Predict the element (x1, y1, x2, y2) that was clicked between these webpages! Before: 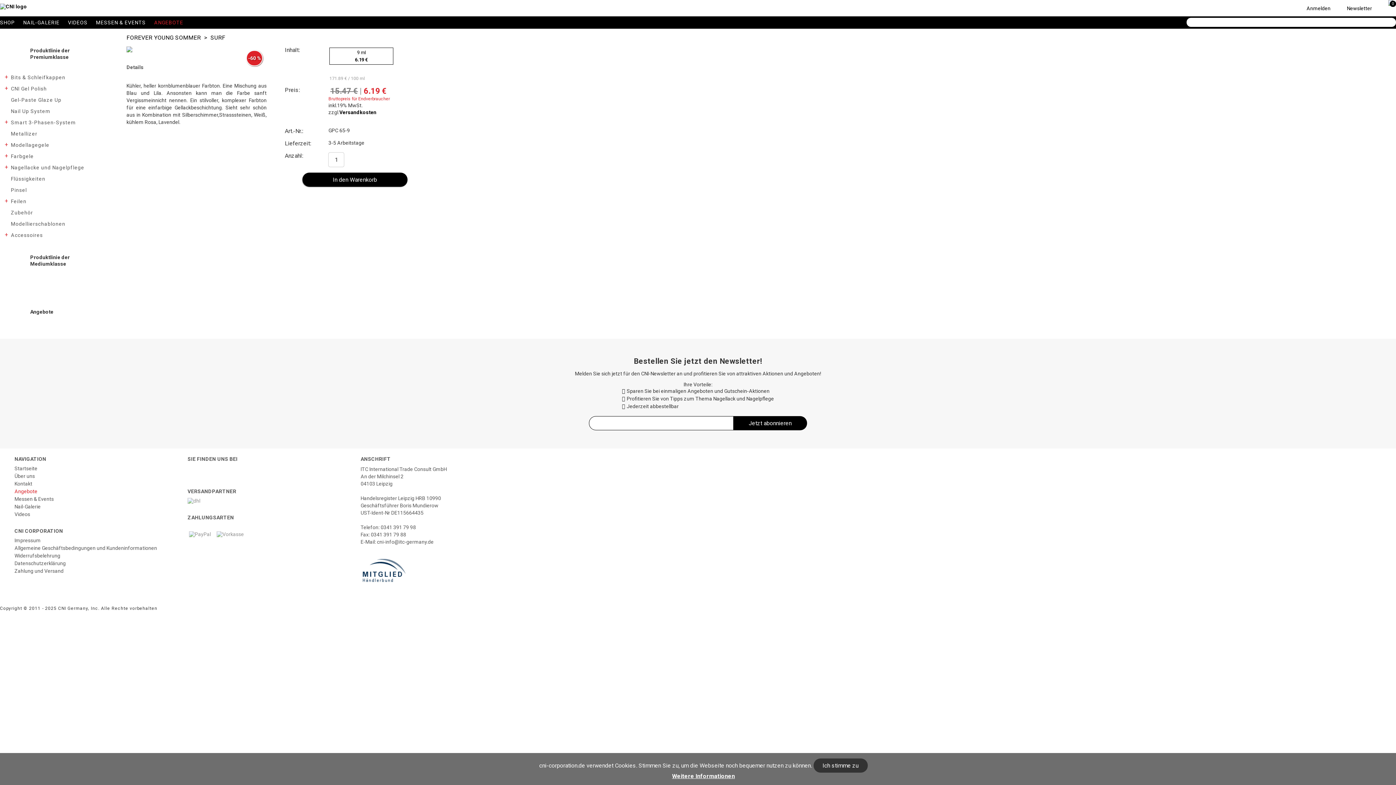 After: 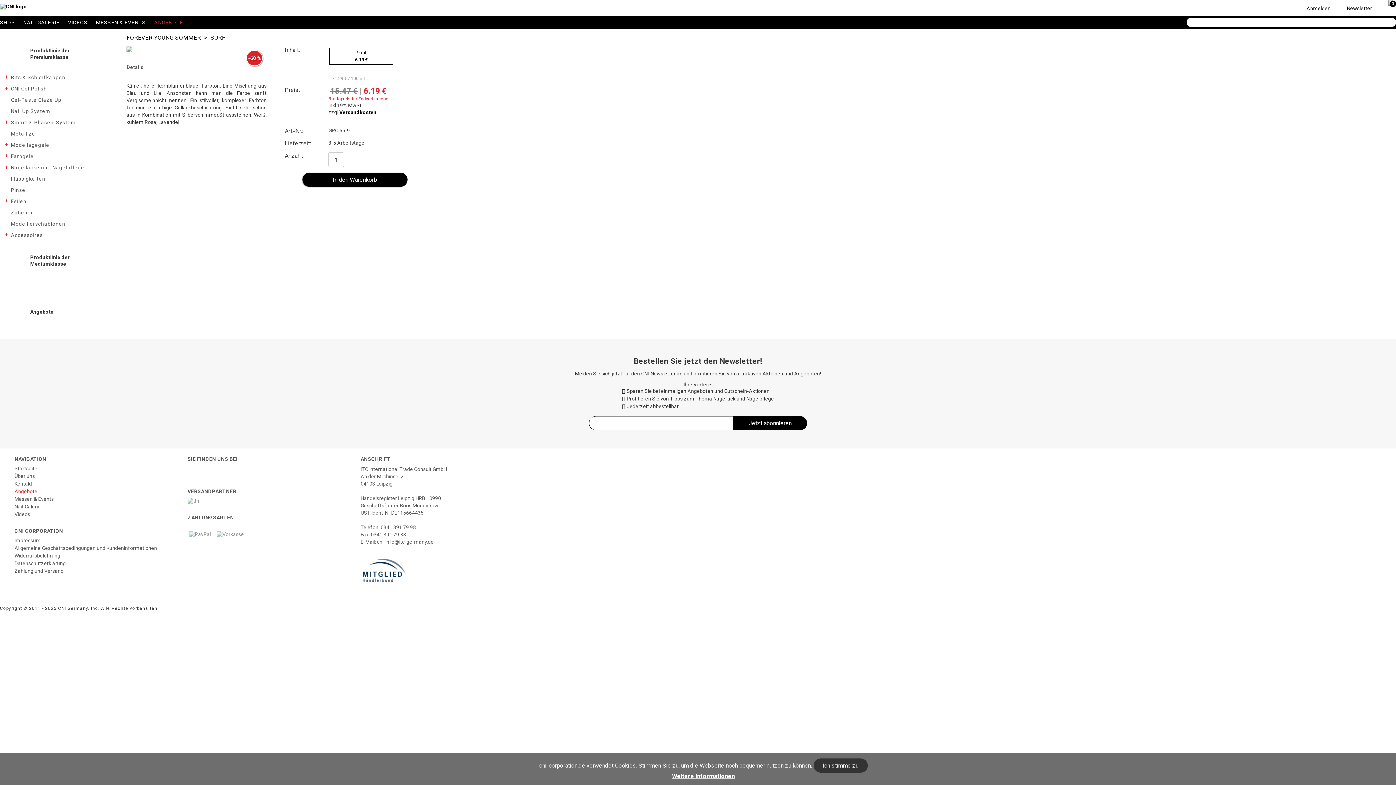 Action: bbox: (360, 580, 408, 585)